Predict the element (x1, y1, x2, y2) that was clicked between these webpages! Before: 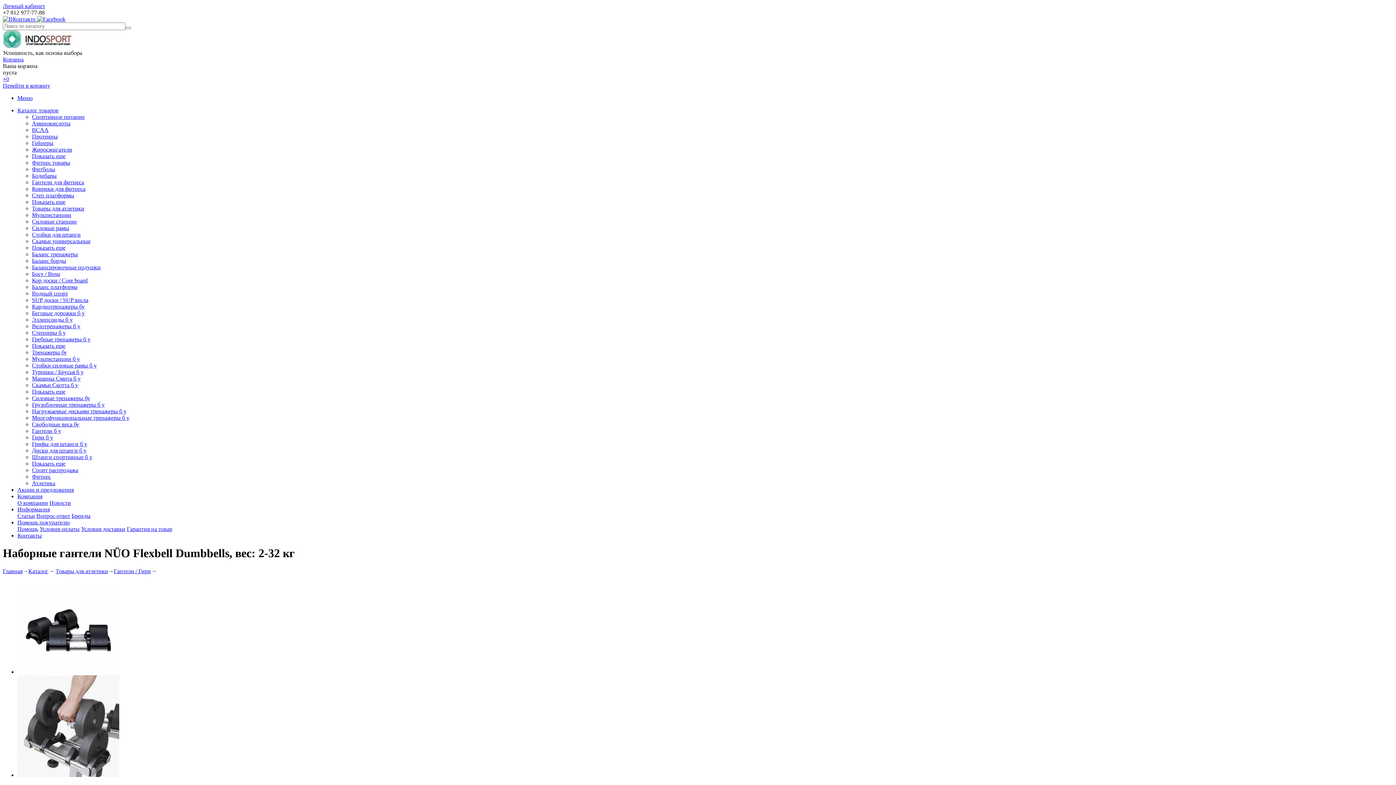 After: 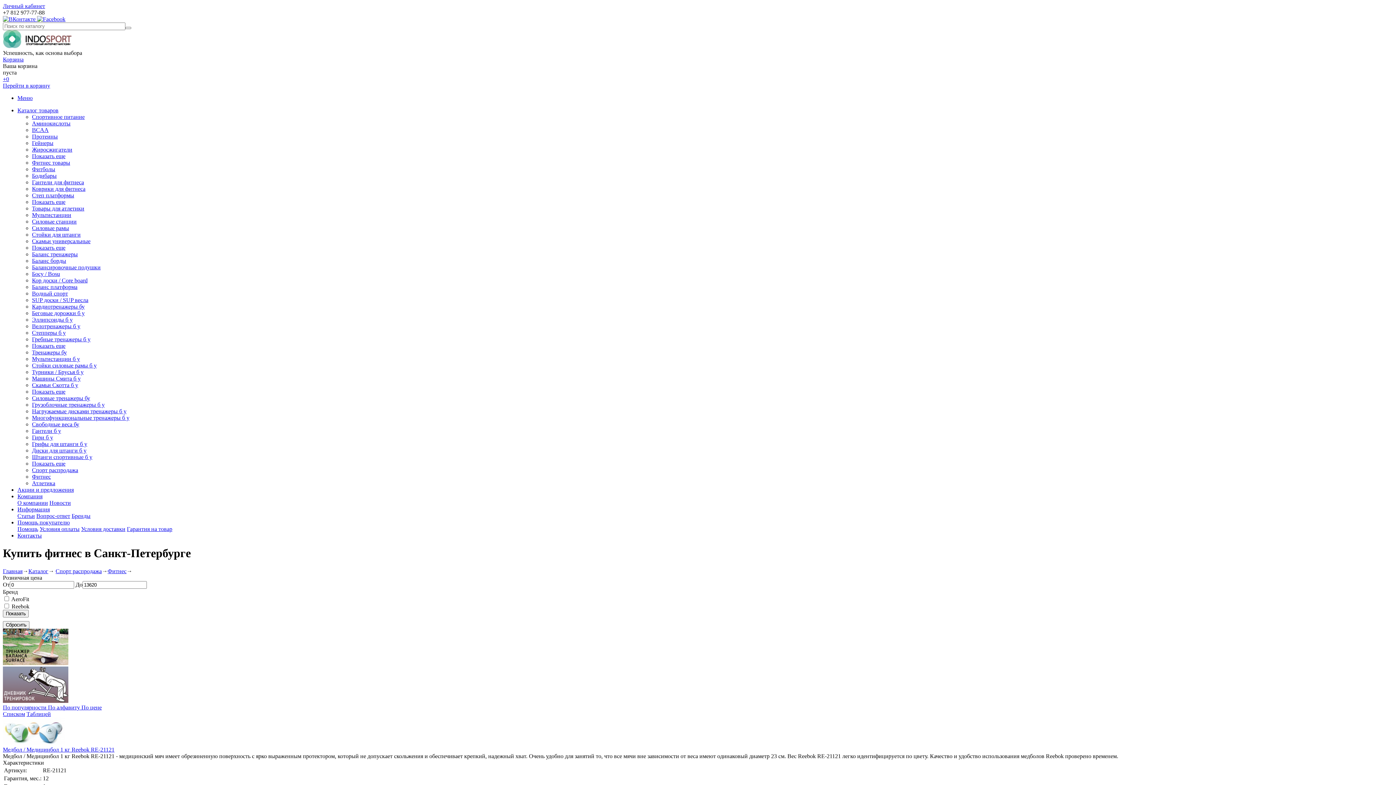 Action: bbox: (32, 473, 50, 480) label: Фитнес